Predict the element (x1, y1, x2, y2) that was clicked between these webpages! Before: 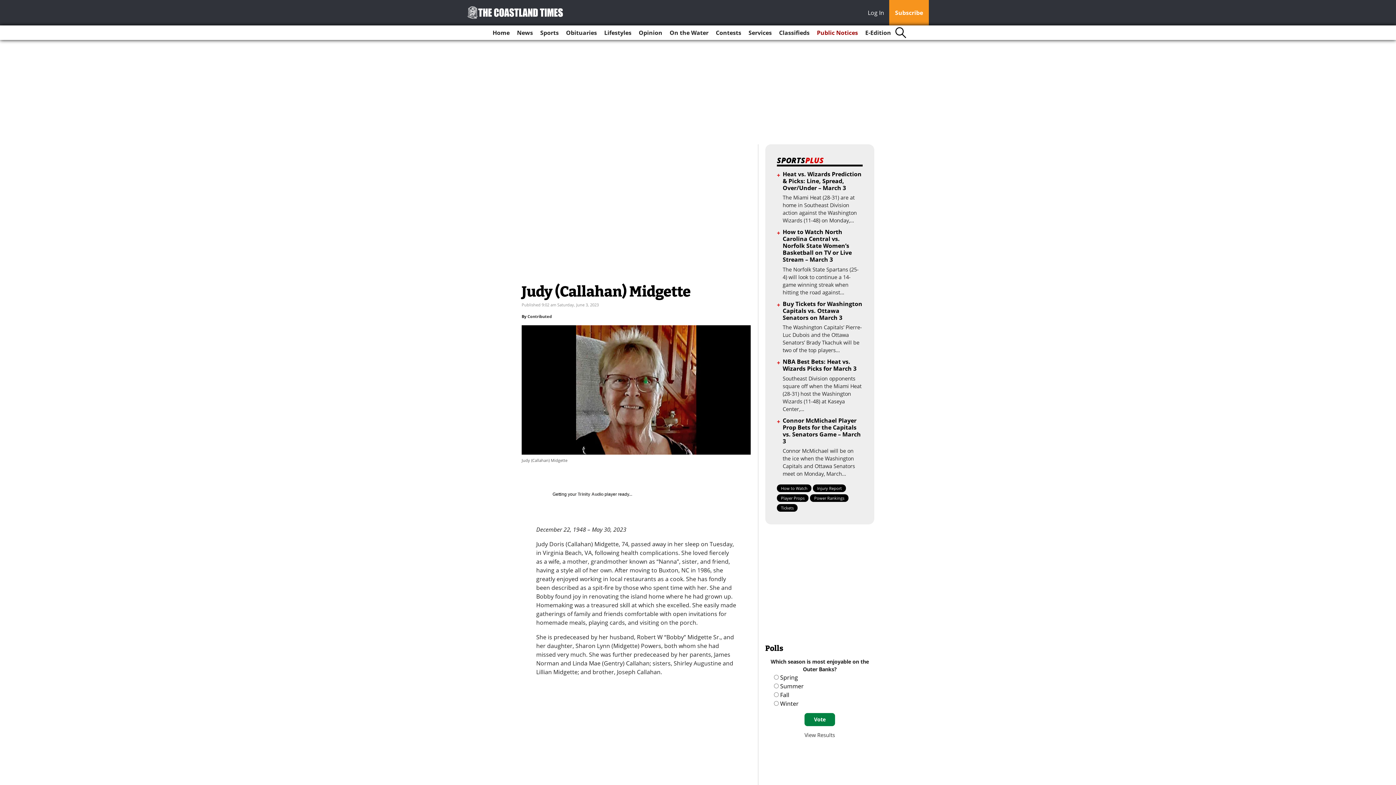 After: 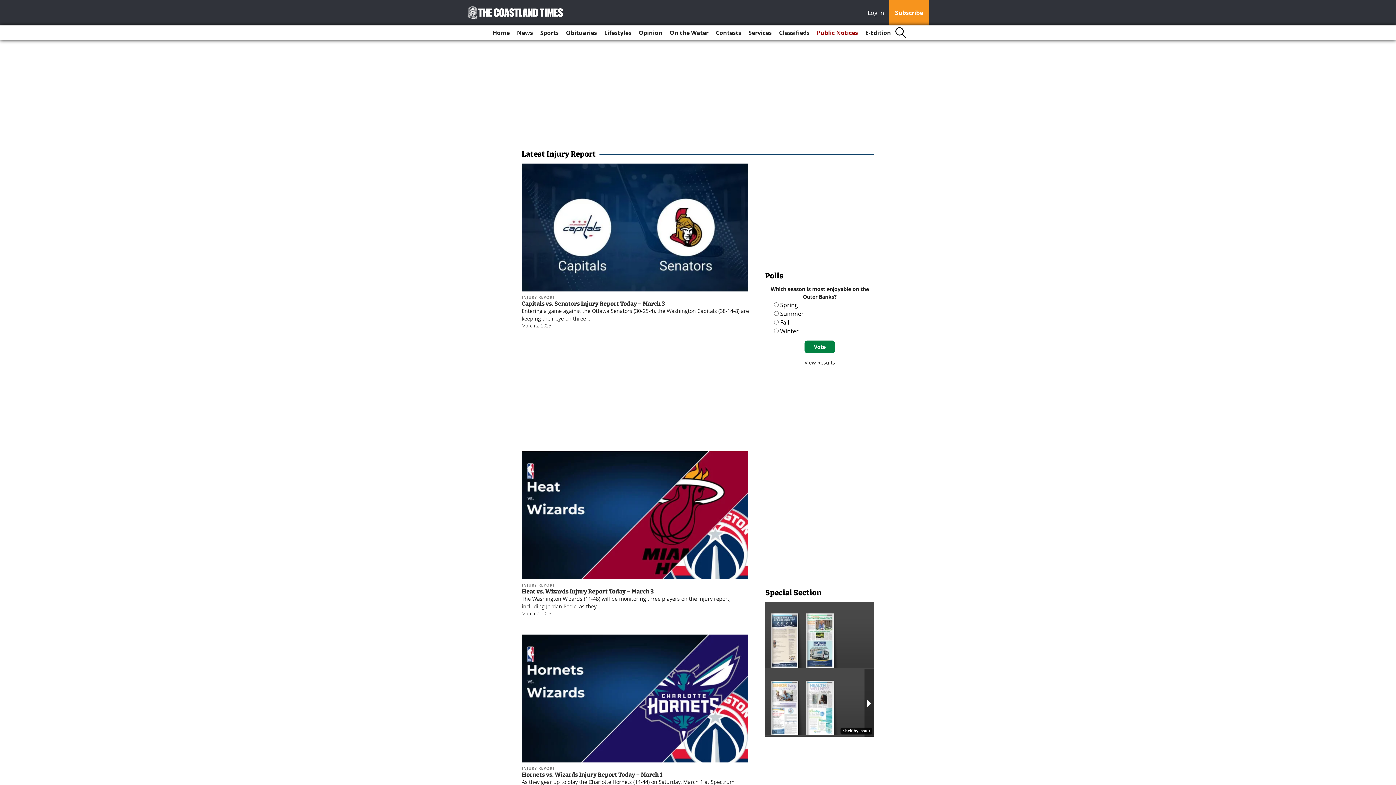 Action: bbox: (813, 484, 846, 492) label: Injury Report